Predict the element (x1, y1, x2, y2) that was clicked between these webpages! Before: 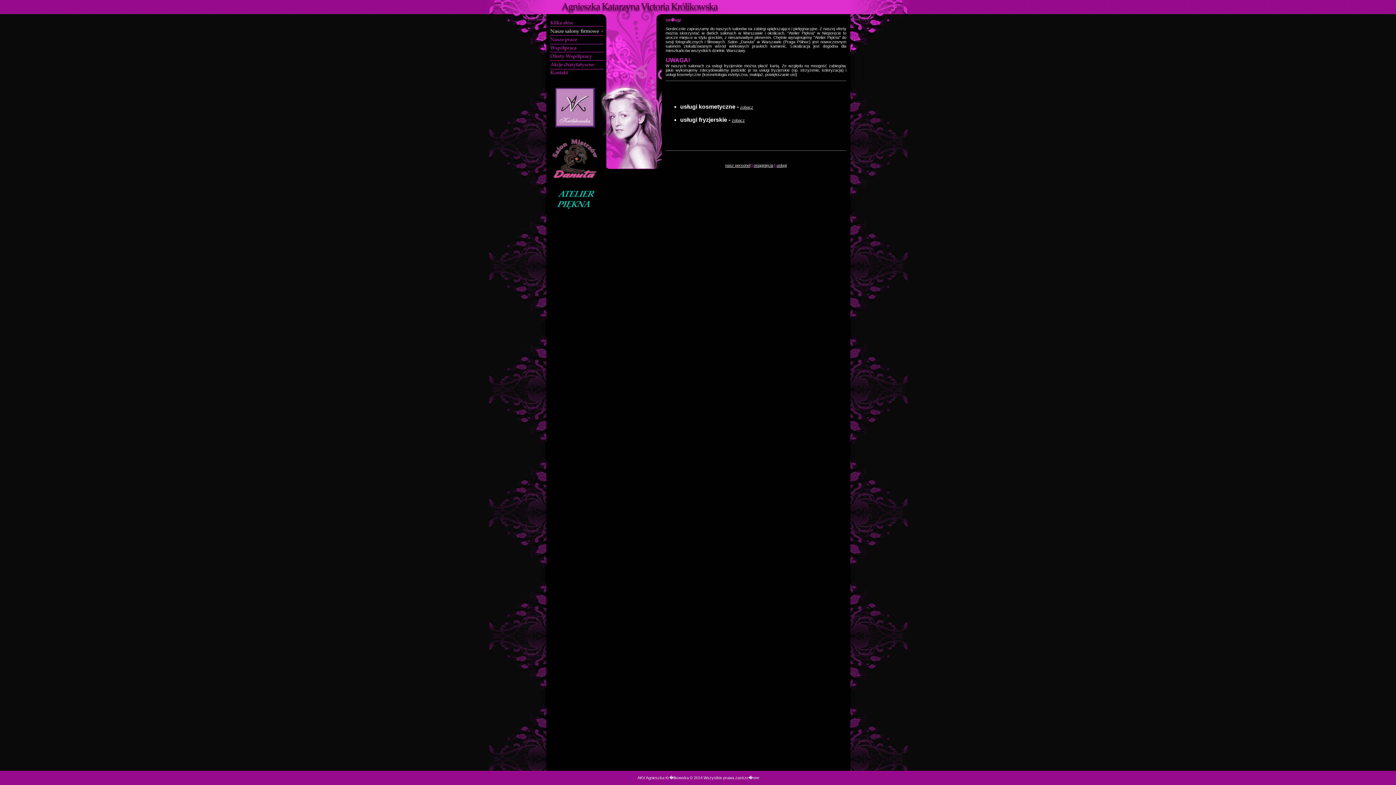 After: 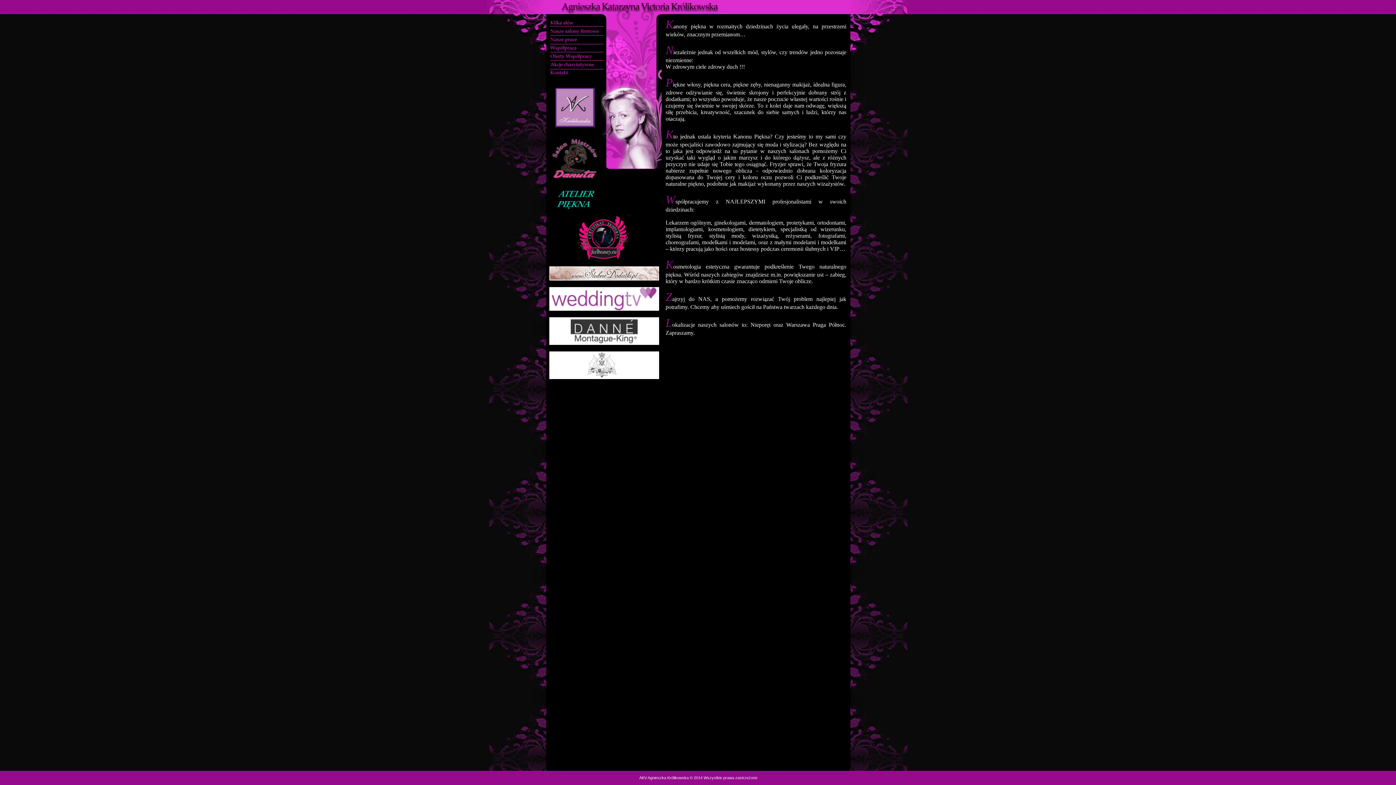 Action: bbox: (546, 10, 850, 14)